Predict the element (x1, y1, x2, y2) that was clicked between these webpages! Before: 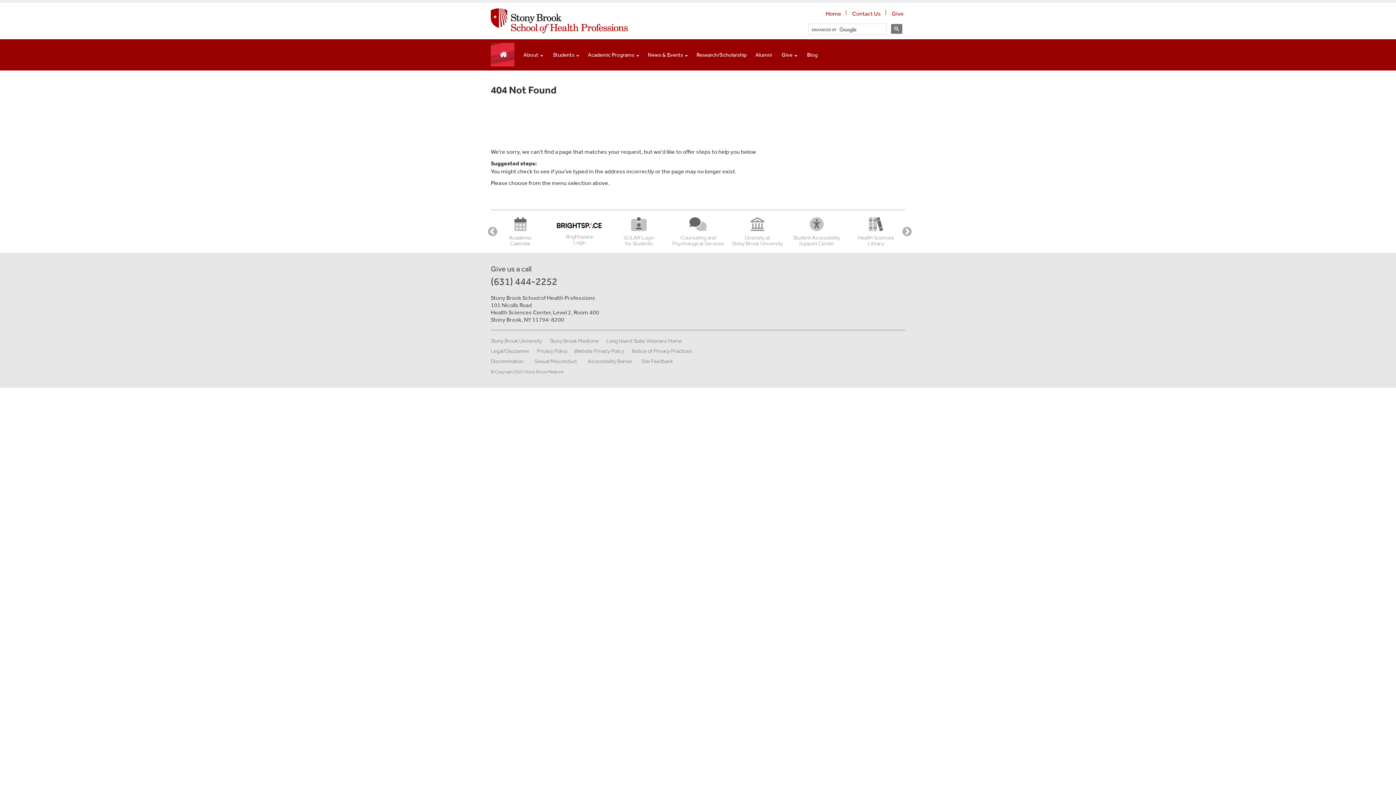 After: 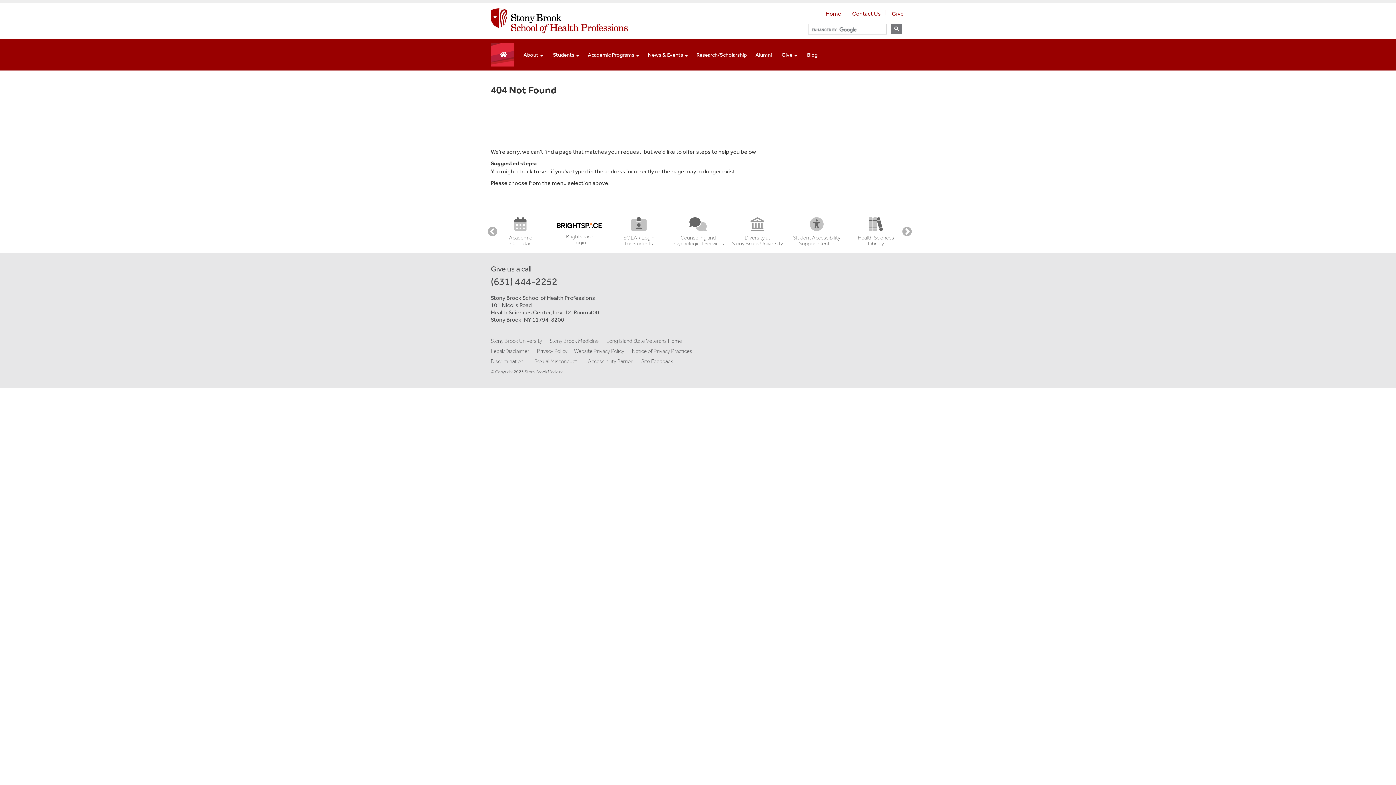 Action: bbox: (787, 224, 846, 246) label: Student Accessibility
Support Center